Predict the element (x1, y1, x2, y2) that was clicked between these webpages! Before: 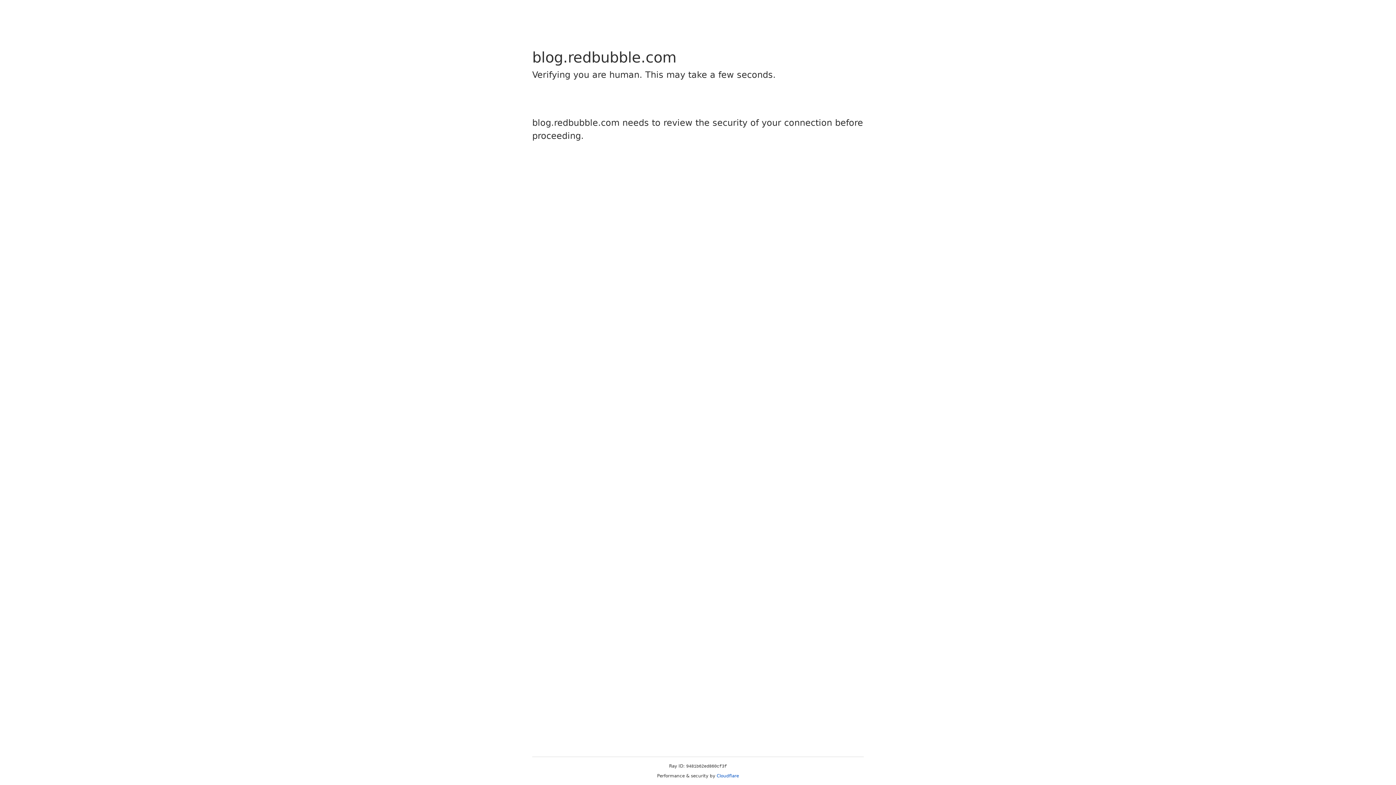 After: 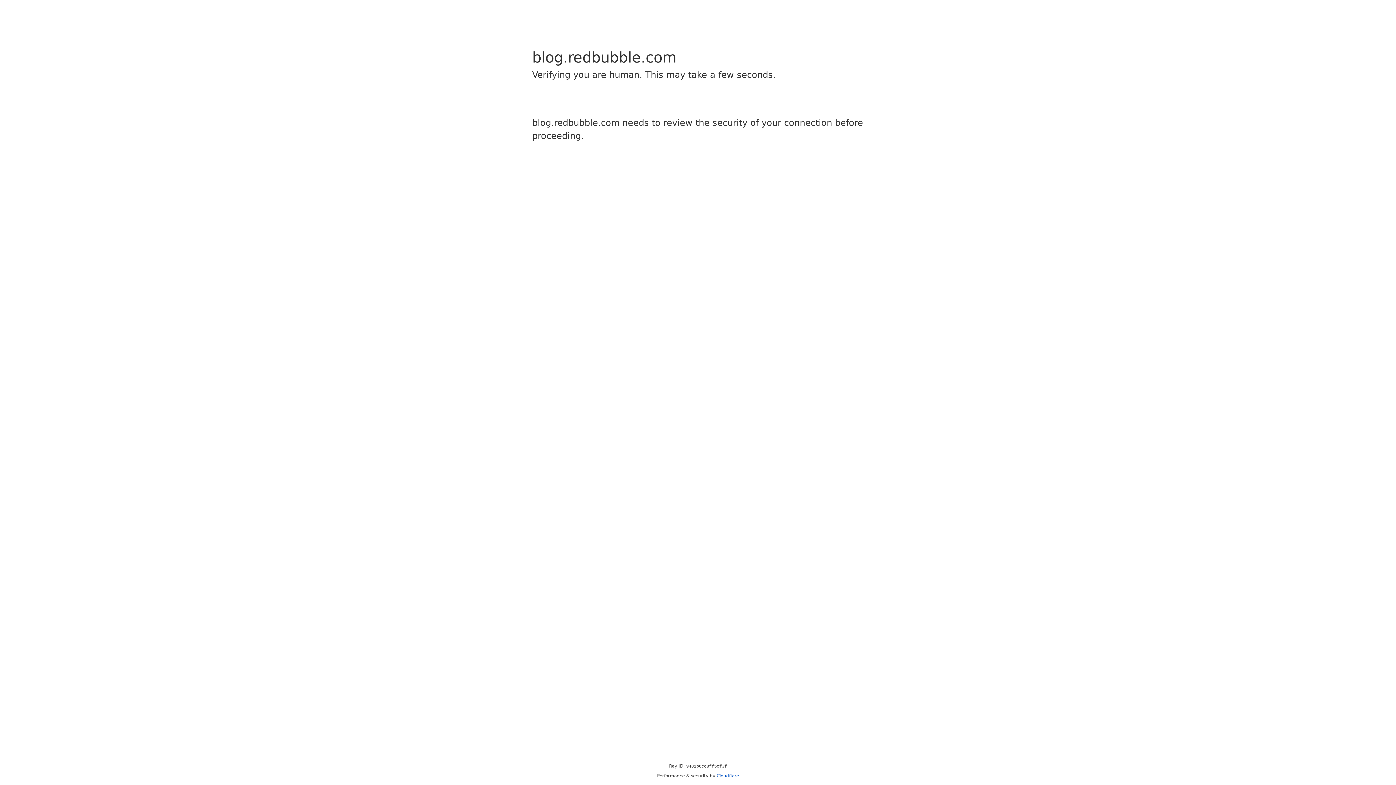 Action: label: Cloudflare bbox: (716, 773, 739, 778)